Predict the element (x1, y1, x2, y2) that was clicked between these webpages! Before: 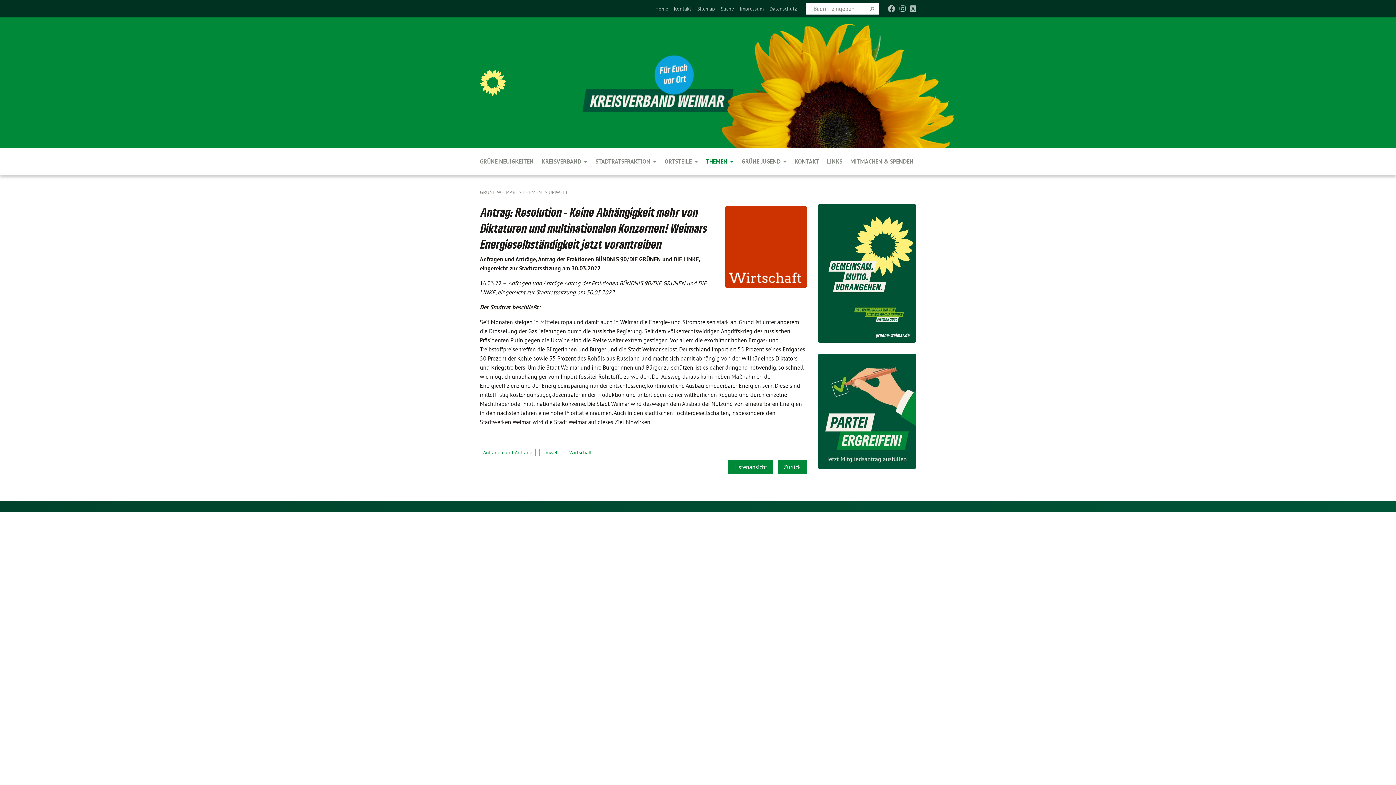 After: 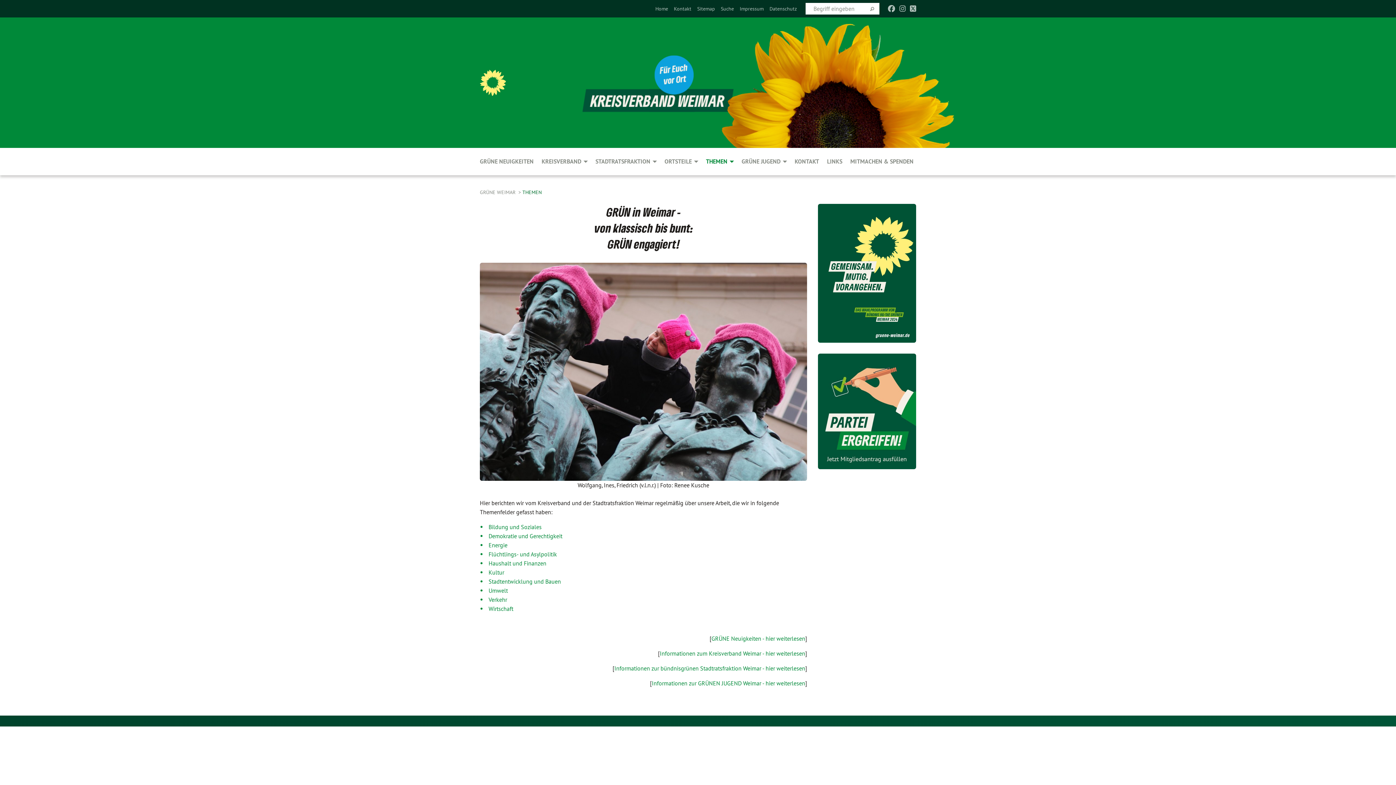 Action: label: THEMEN  bbox: (522, 189, 543, 195)